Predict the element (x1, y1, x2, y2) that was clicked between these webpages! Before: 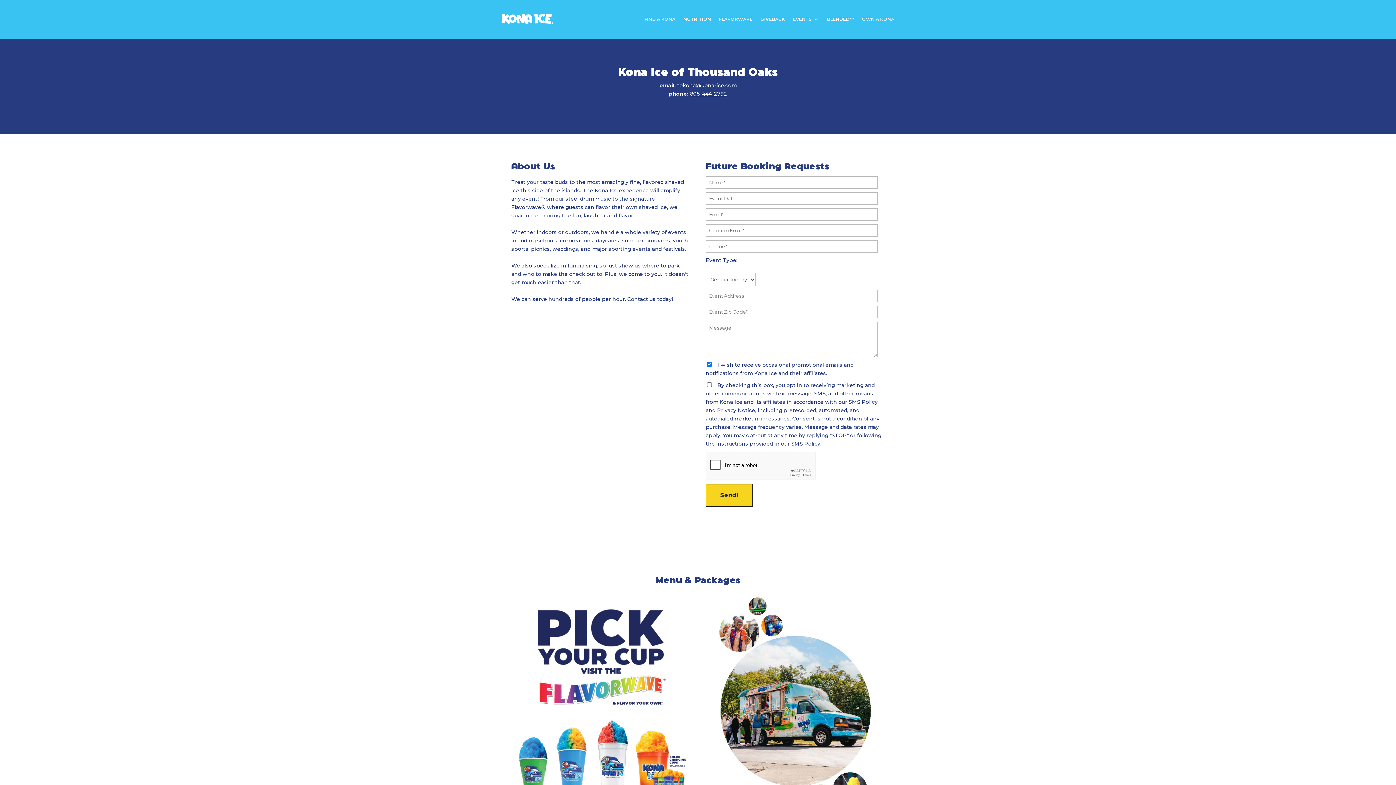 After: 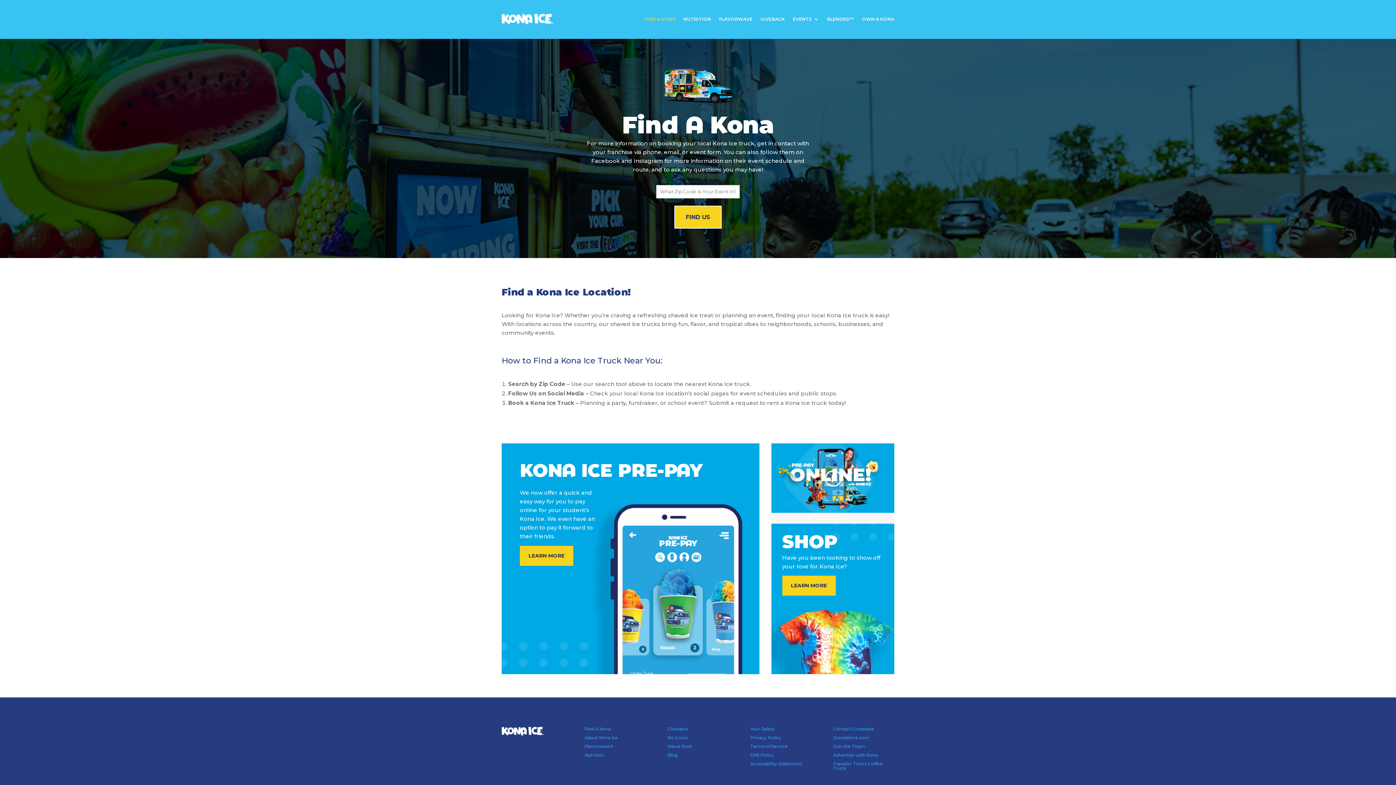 Action: label: FIND A KONA bbox: (644, 16, 675, 24)